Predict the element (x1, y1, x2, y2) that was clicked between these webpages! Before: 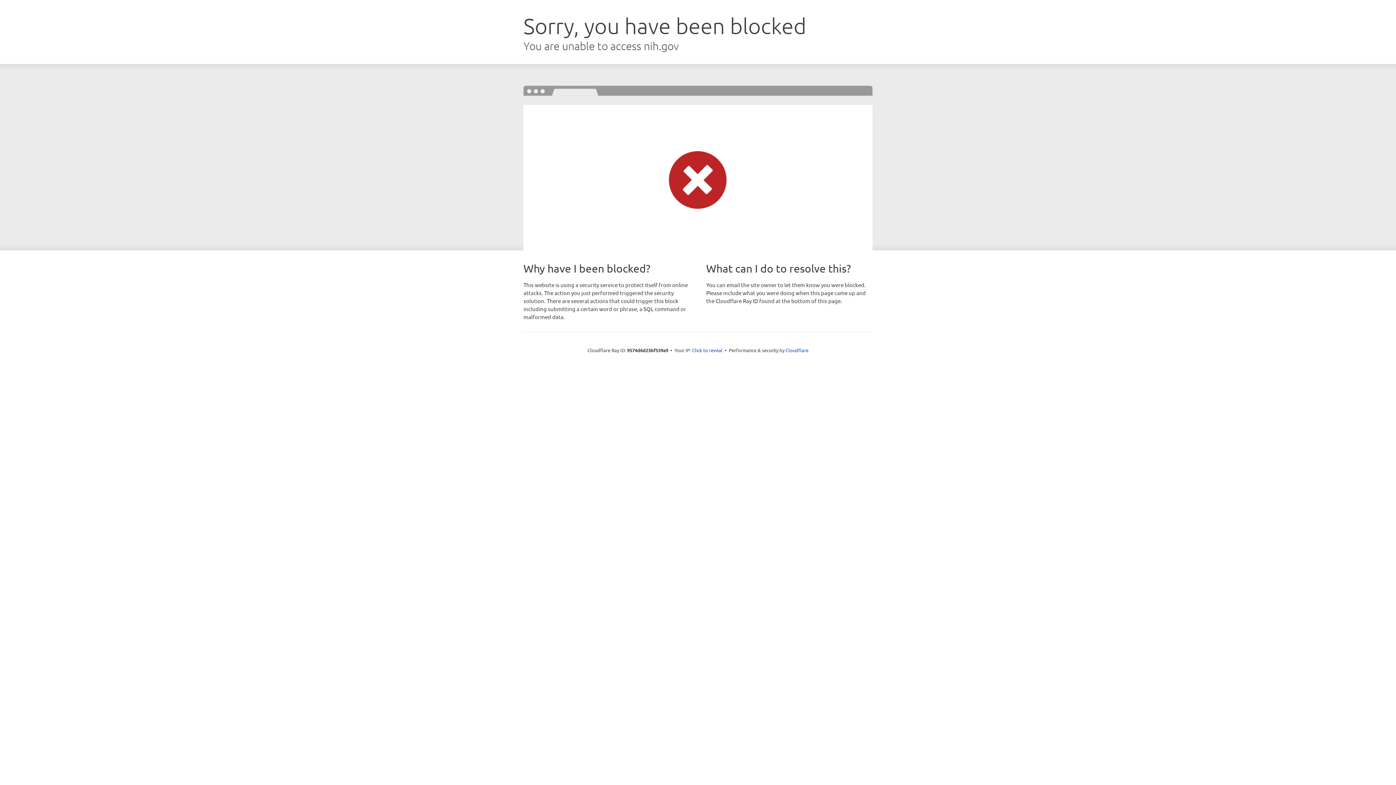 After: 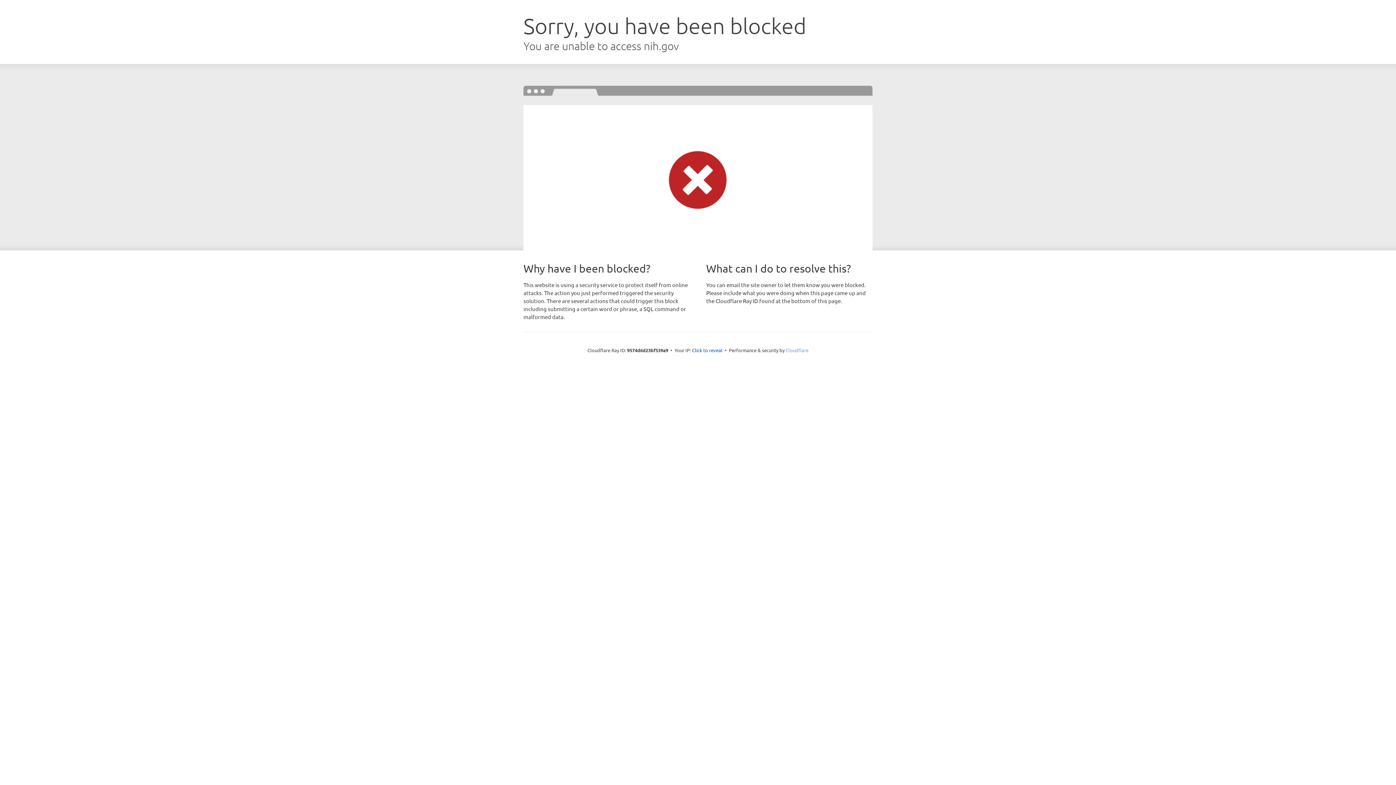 Action: label: Cloudflare bbox: (785, 347, 808, 353)